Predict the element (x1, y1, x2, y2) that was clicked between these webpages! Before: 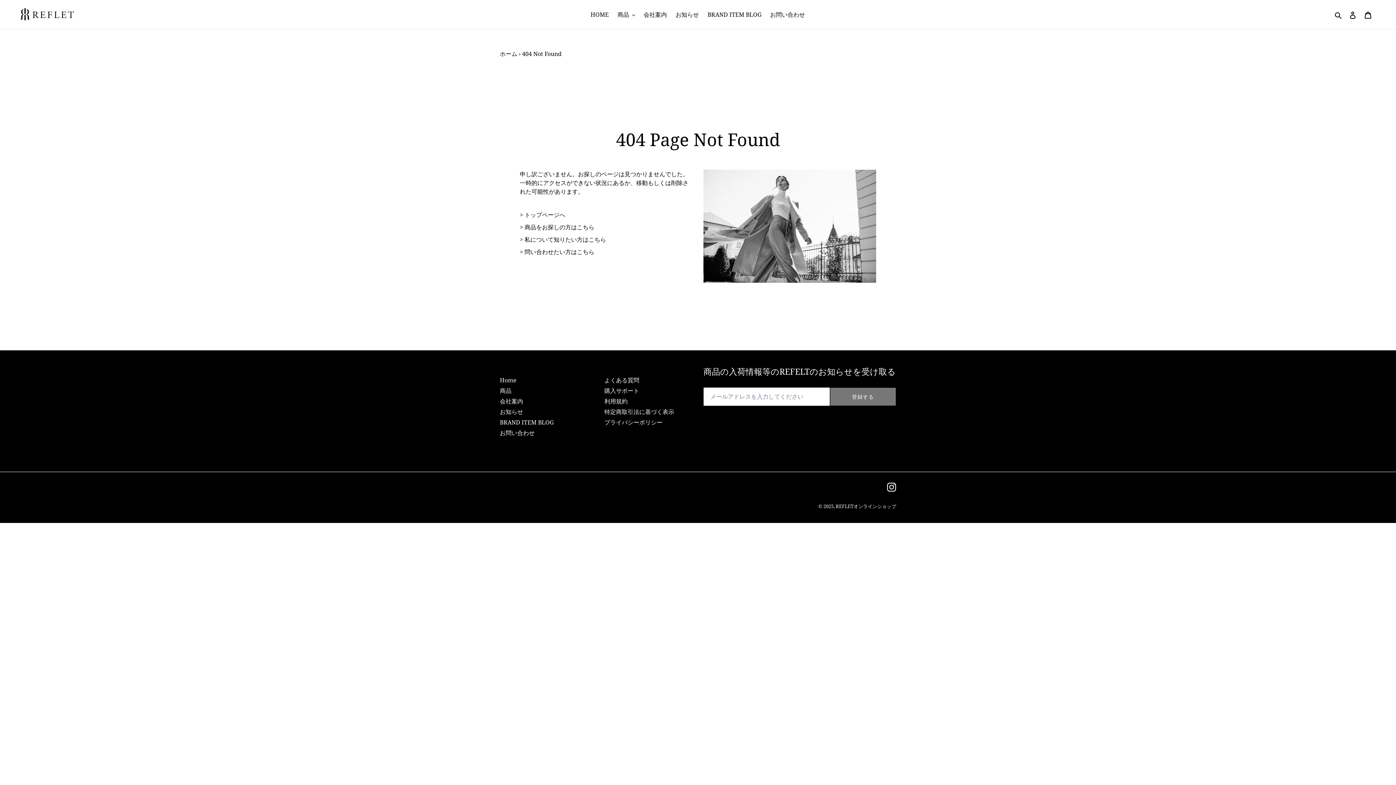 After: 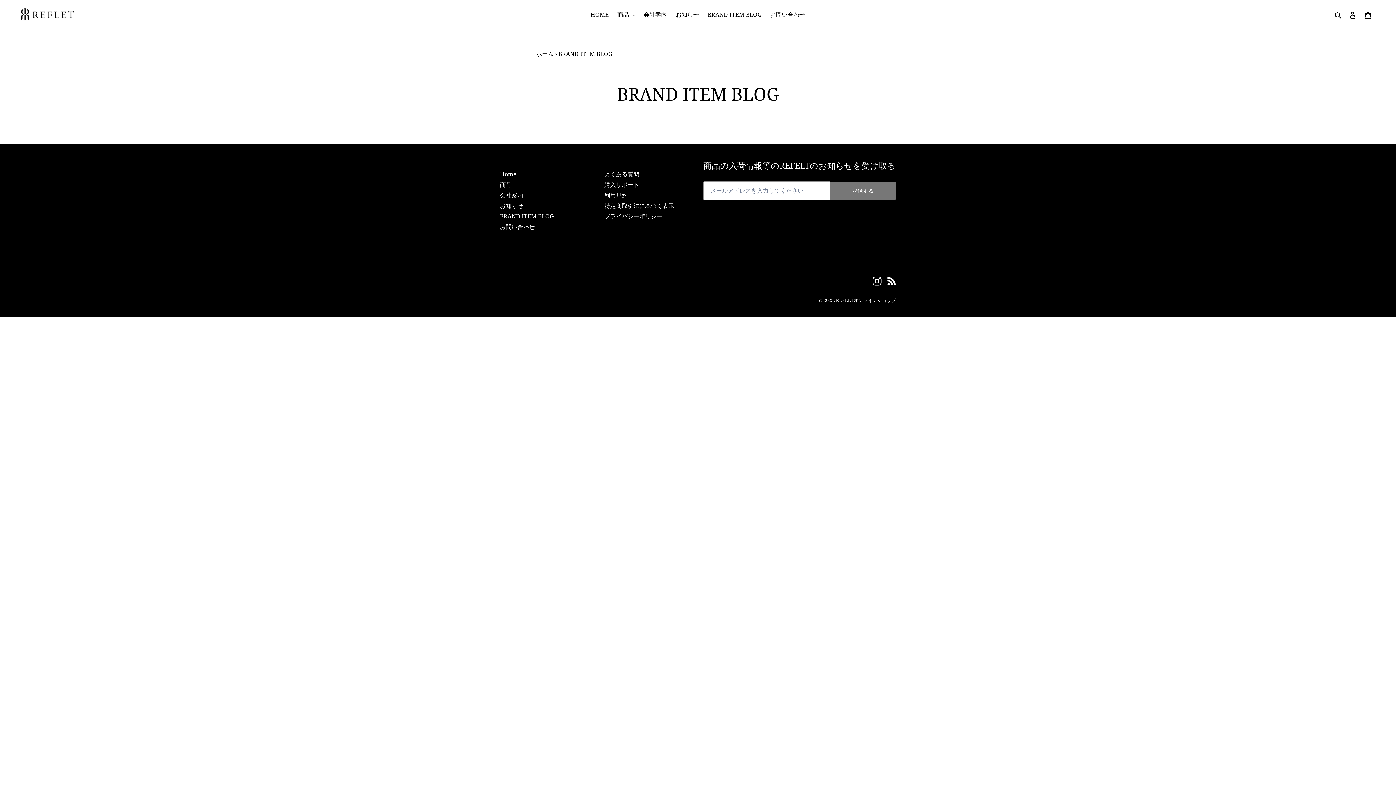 Action: label: BRAND ITEM BLOG bbox: (500, 418, 553, 426)